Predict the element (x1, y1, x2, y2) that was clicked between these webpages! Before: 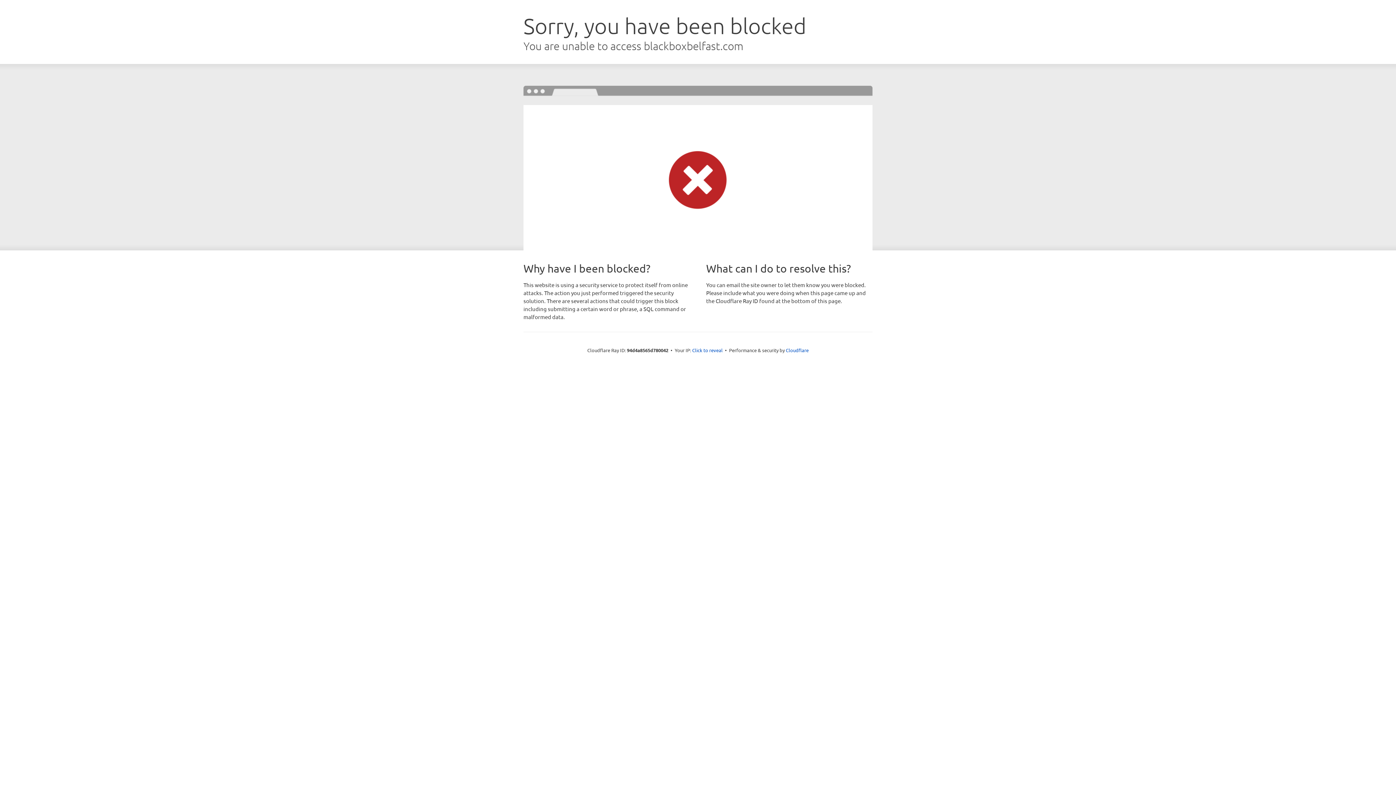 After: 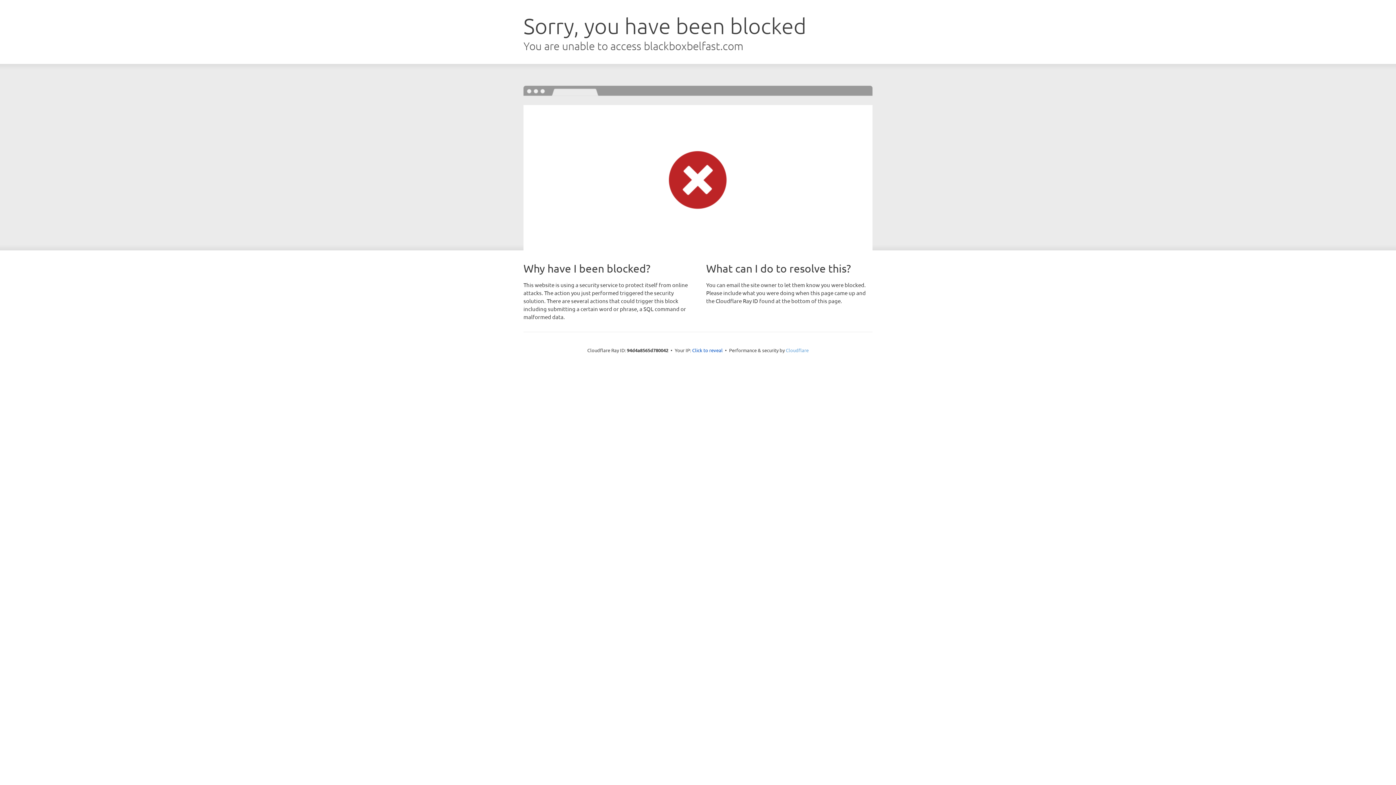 Action: bbox: (786, 347, 808, 353) label: Cloudflare